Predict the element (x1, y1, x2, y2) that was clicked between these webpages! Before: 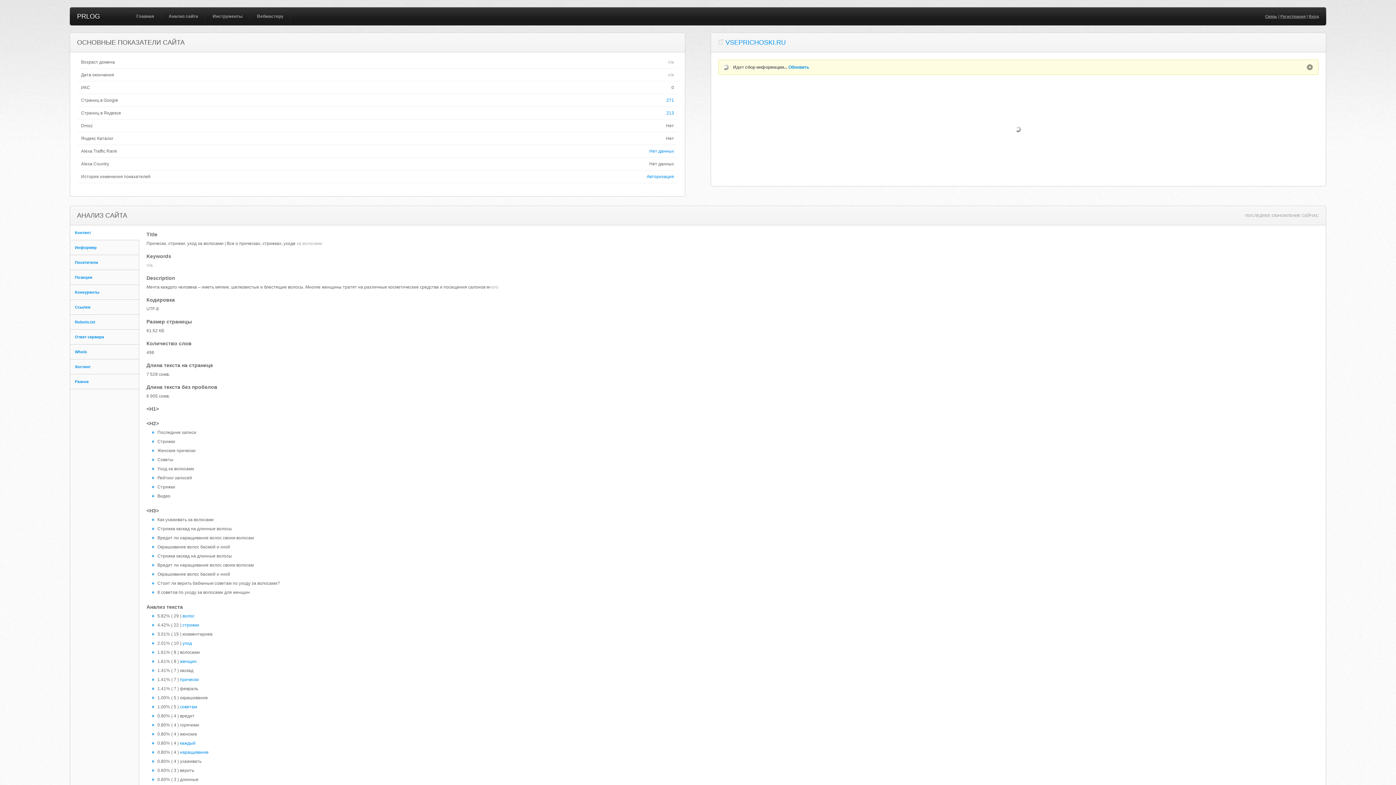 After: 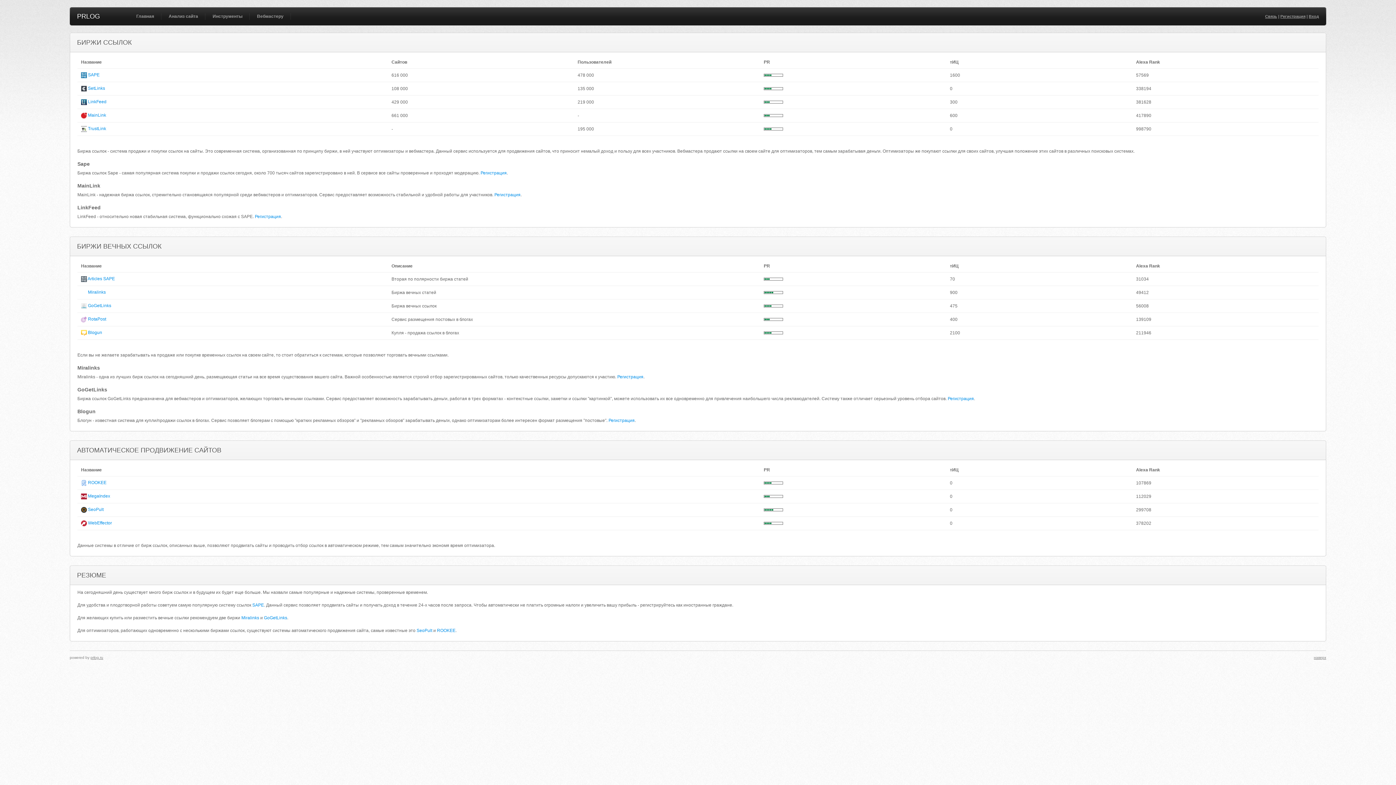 Action: label: Вебмастеру bbox: (253, 7, 287, 25)